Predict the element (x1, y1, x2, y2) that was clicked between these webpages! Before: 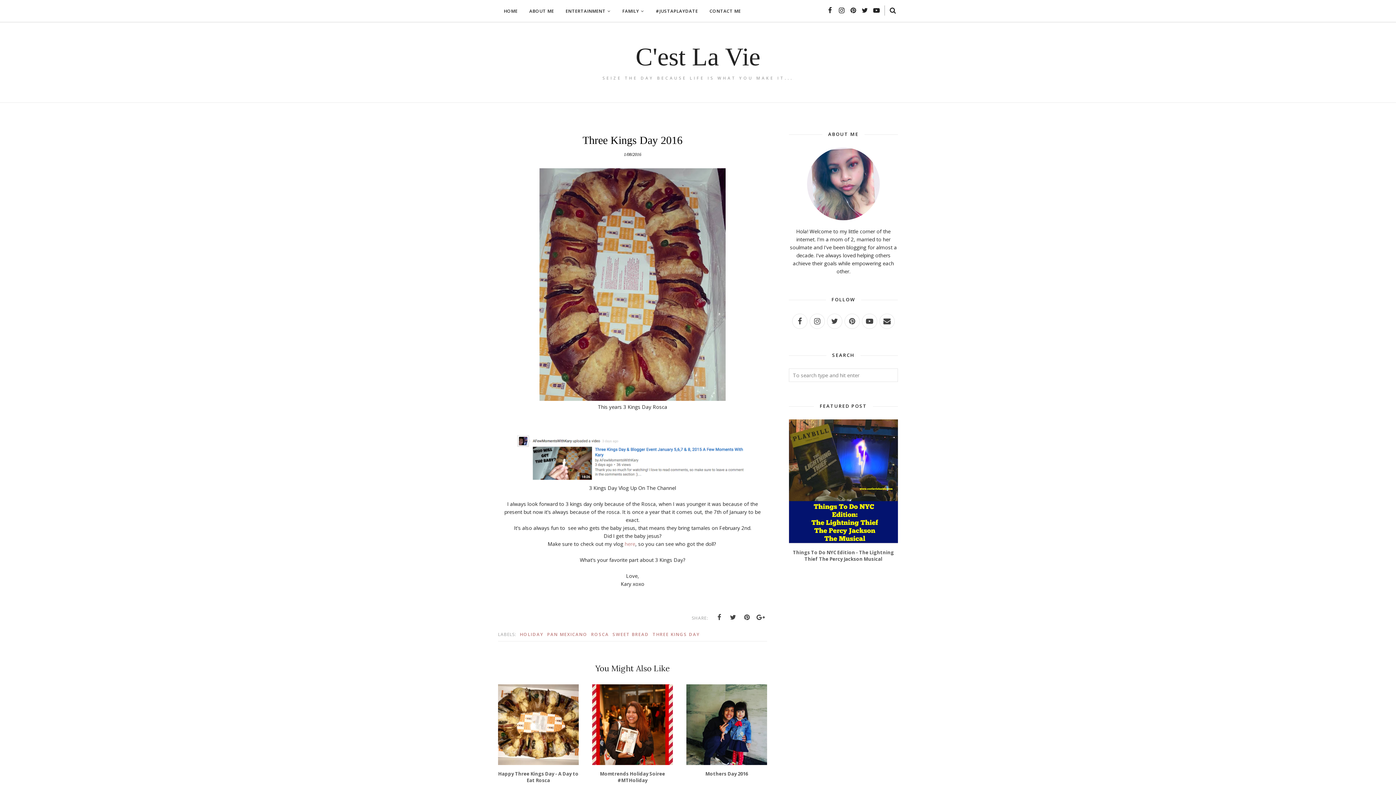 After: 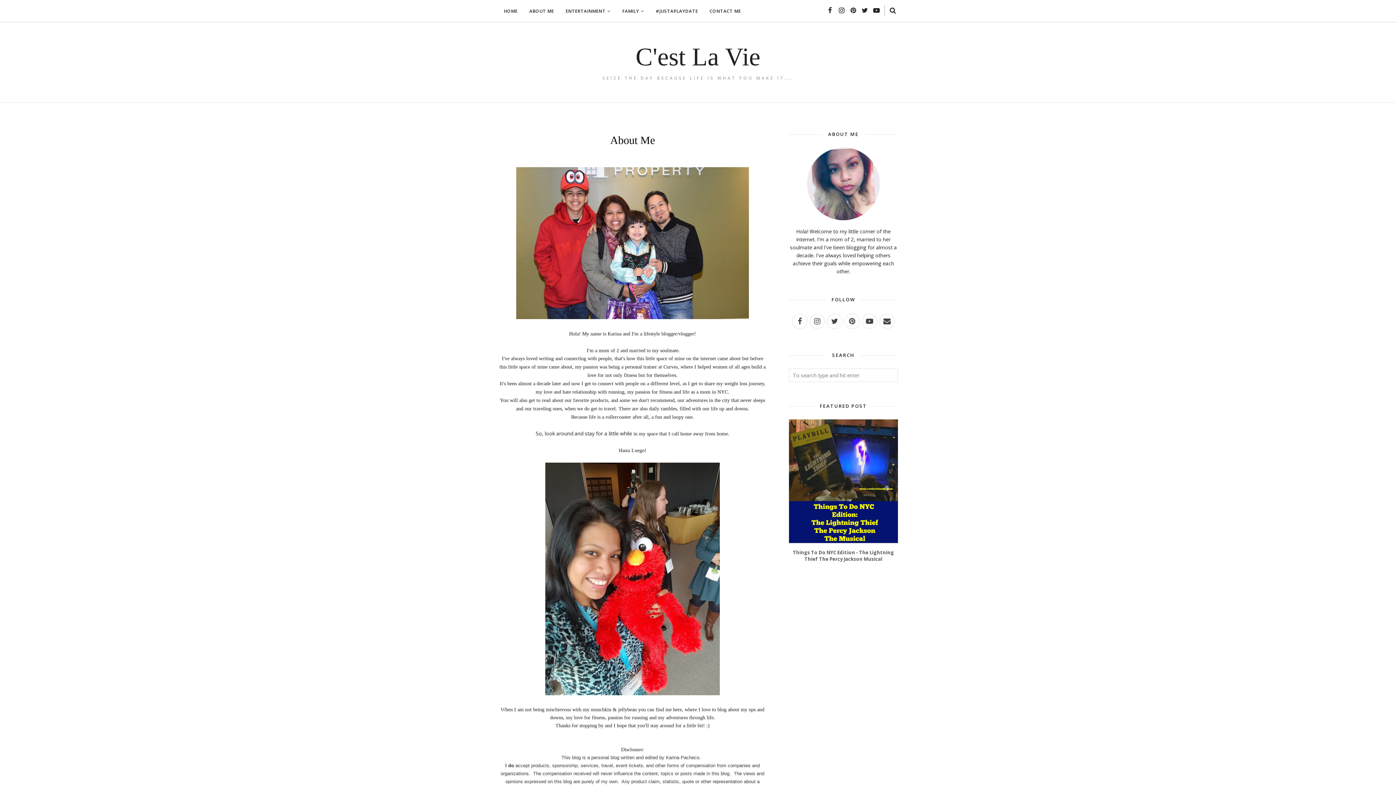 Action: bbox: (523, 4, 560, 17) label: ABOUT ME